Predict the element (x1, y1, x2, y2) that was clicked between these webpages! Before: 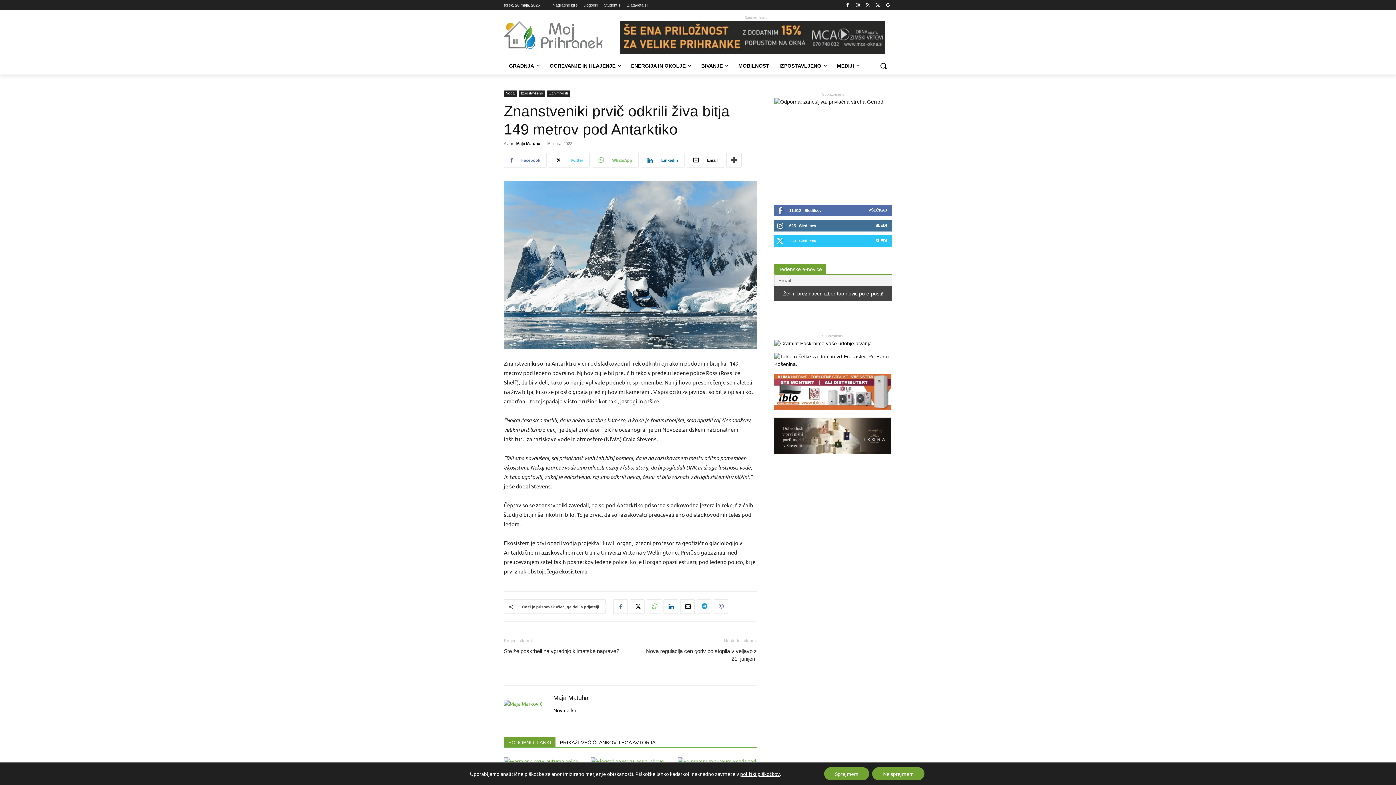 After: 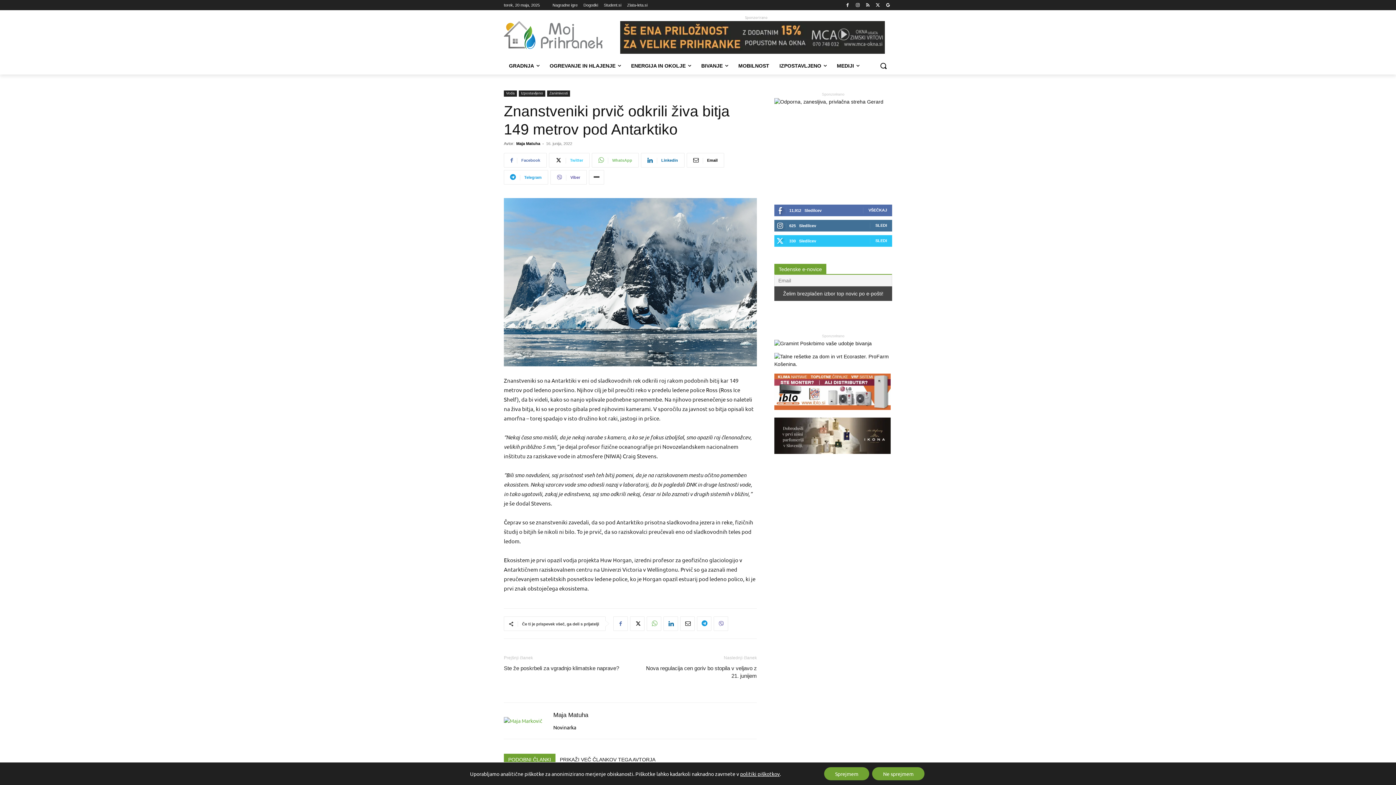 Action: bbox: (726, 153, 741, 167)